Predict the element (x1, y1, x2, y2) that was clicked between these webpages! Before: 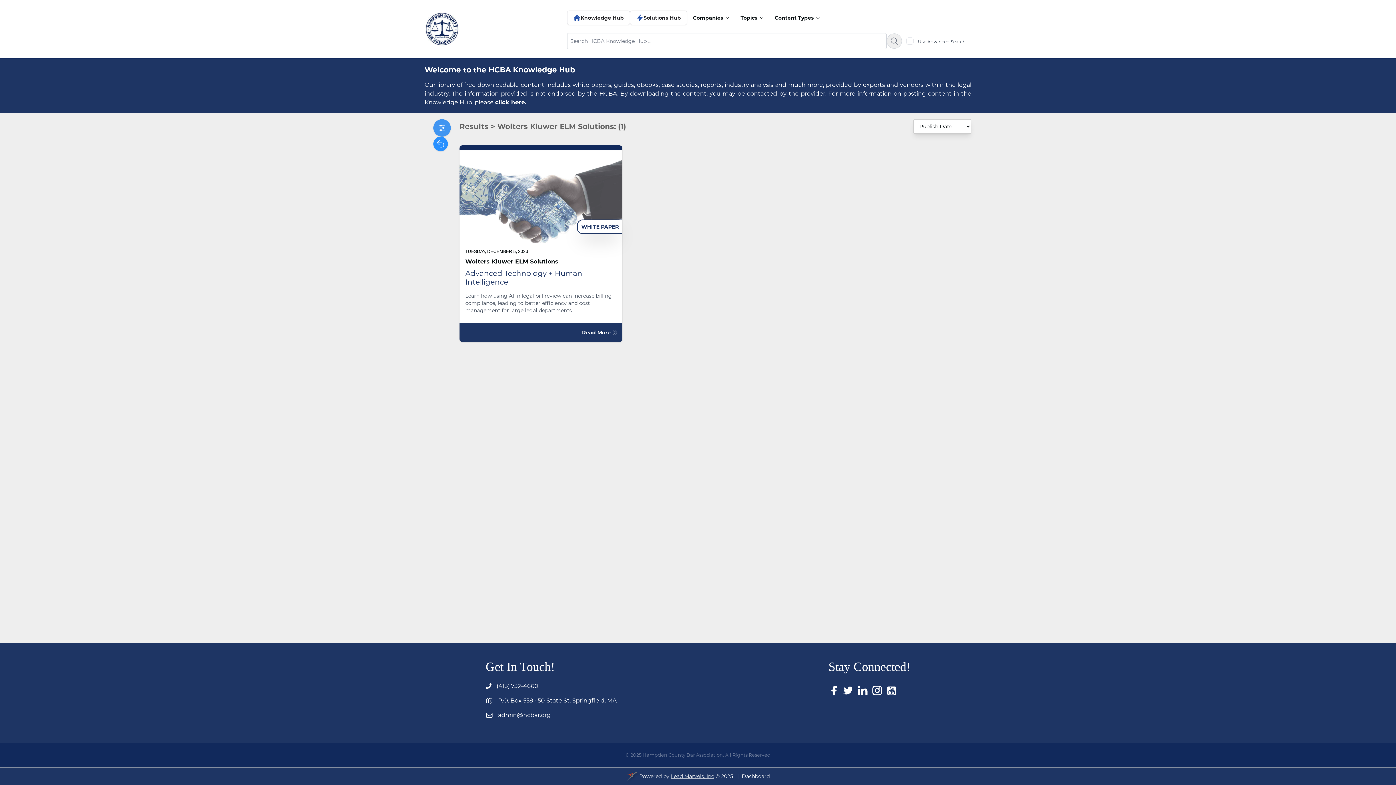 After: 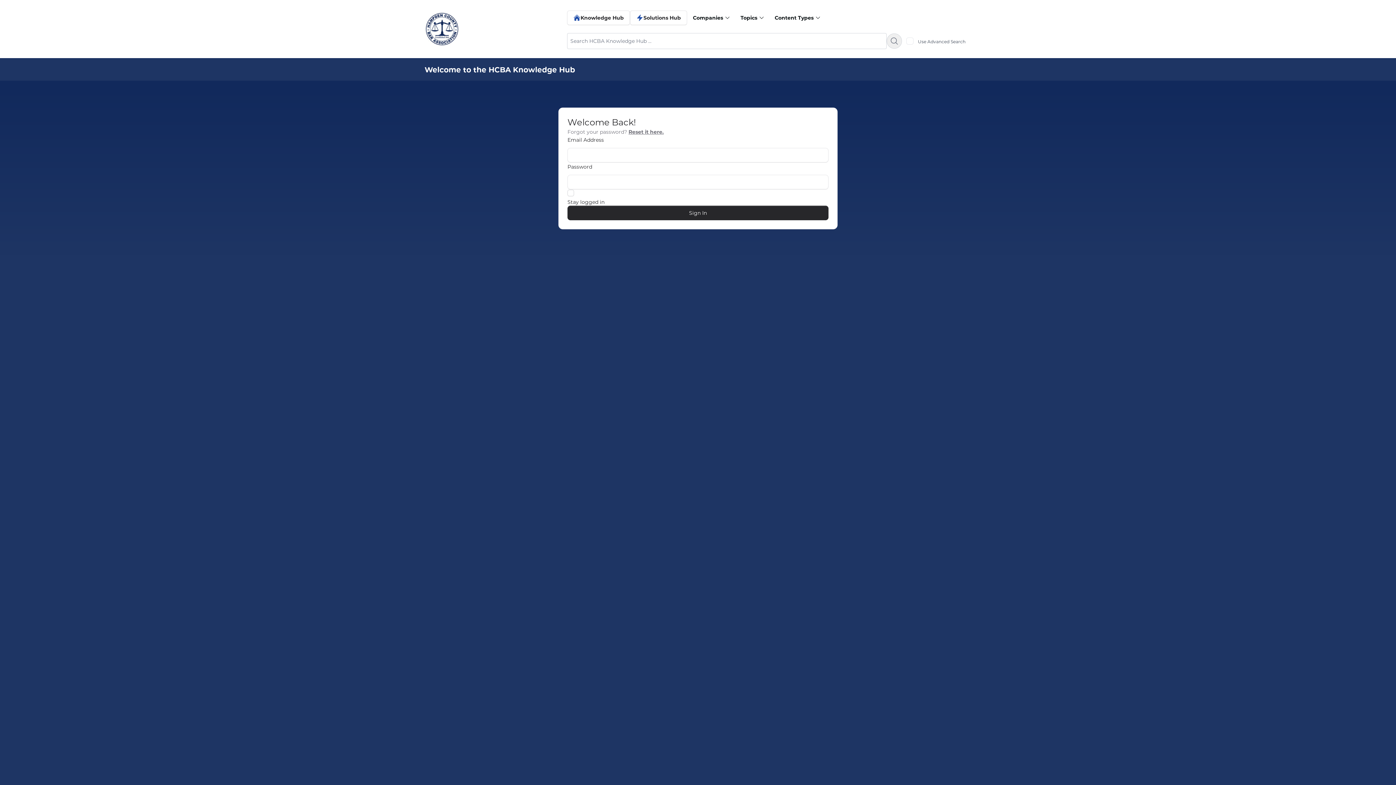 Action: bbox: (742, 773, 770, 780) label: Dashboard